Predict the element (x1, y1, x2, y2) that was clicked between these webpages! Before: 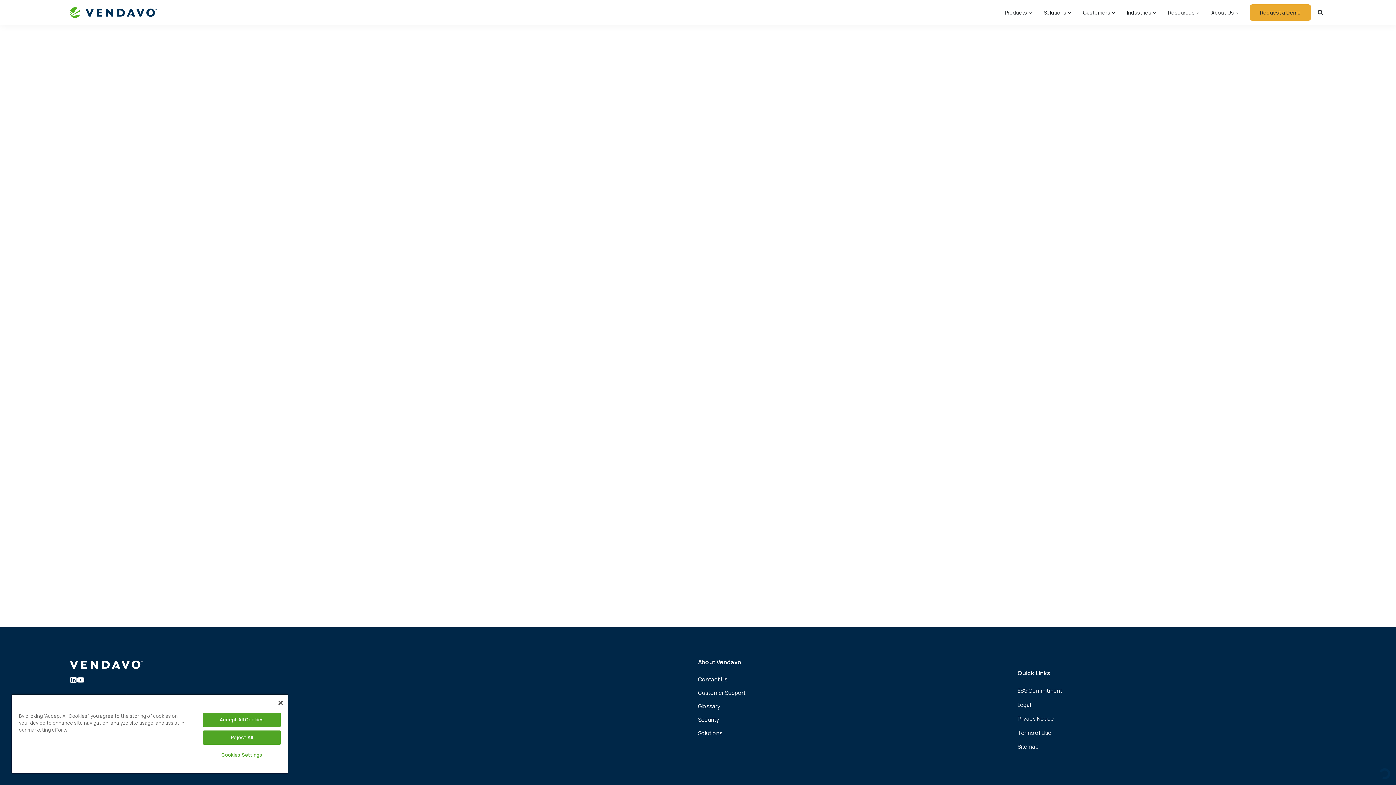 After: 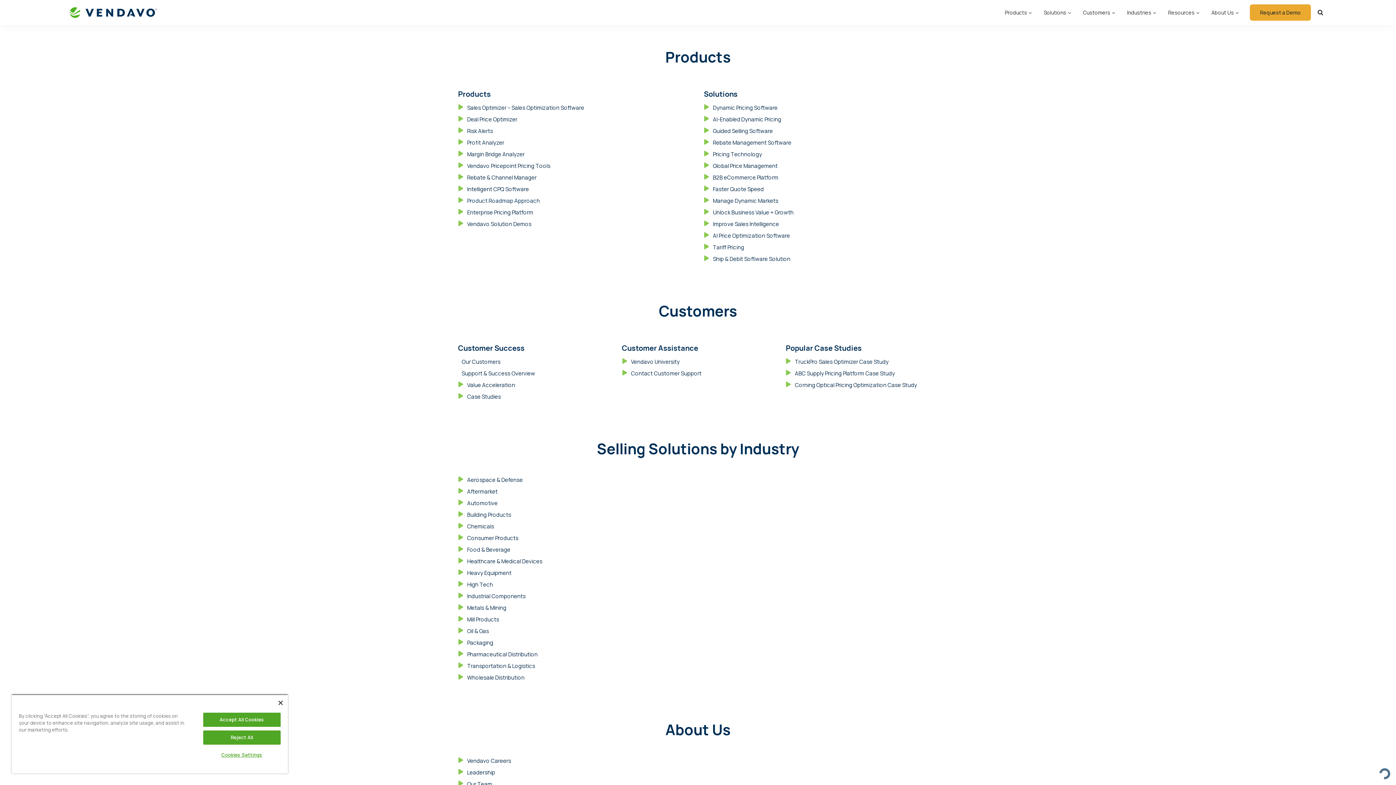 Action: label: Sitemap bbox: (1017, 742, 1326, 756)